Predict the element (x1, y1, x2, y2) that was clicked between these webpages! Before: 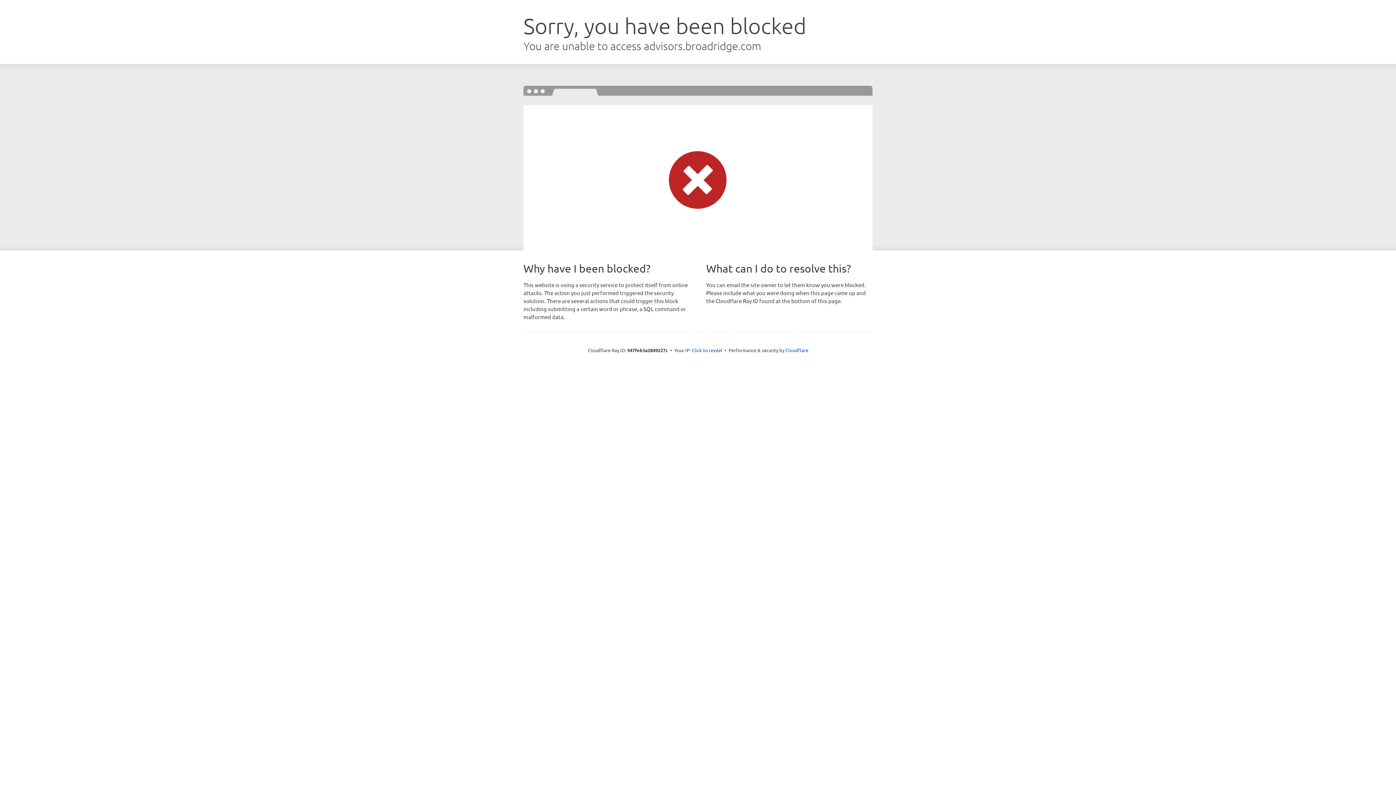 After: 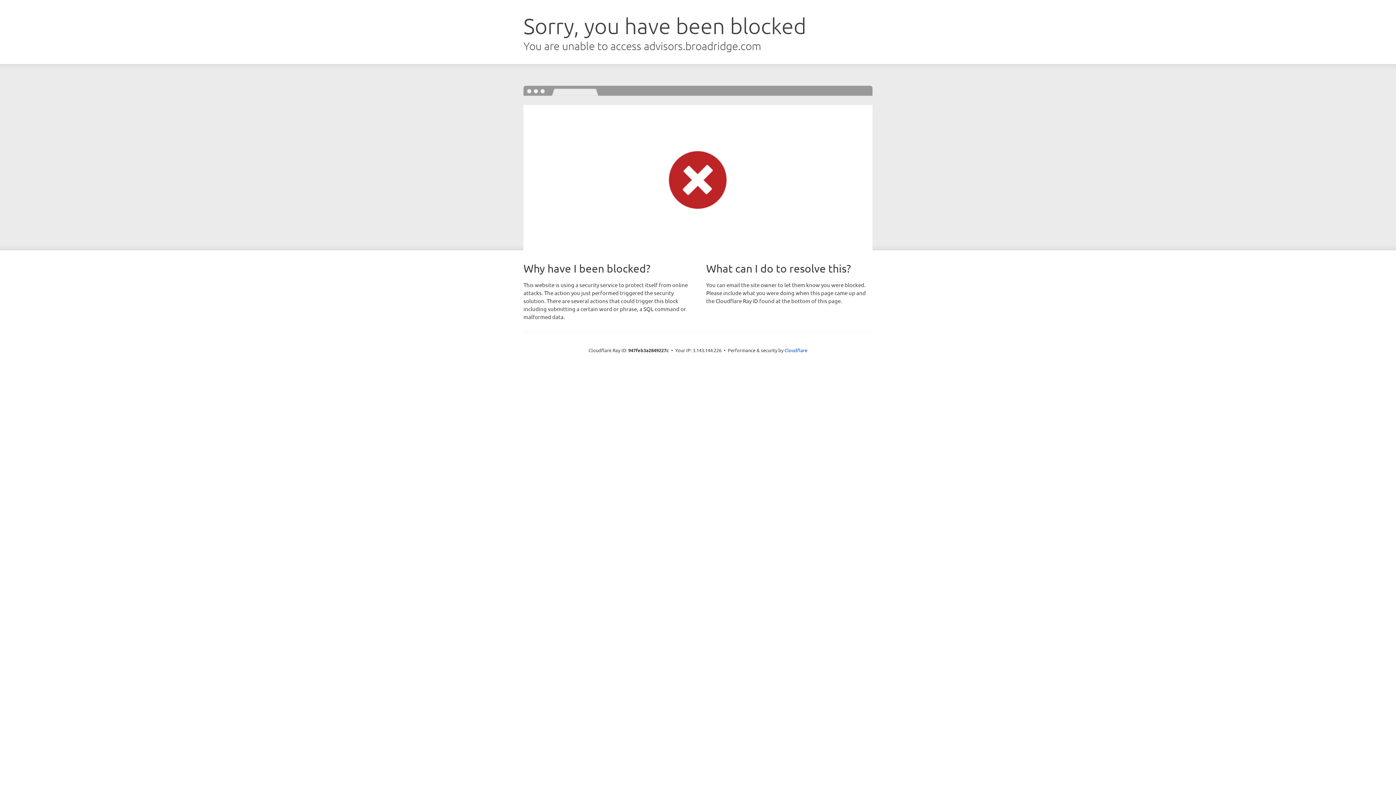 Action: label: Click to reveal bbox: (692, 346, 722, 353)